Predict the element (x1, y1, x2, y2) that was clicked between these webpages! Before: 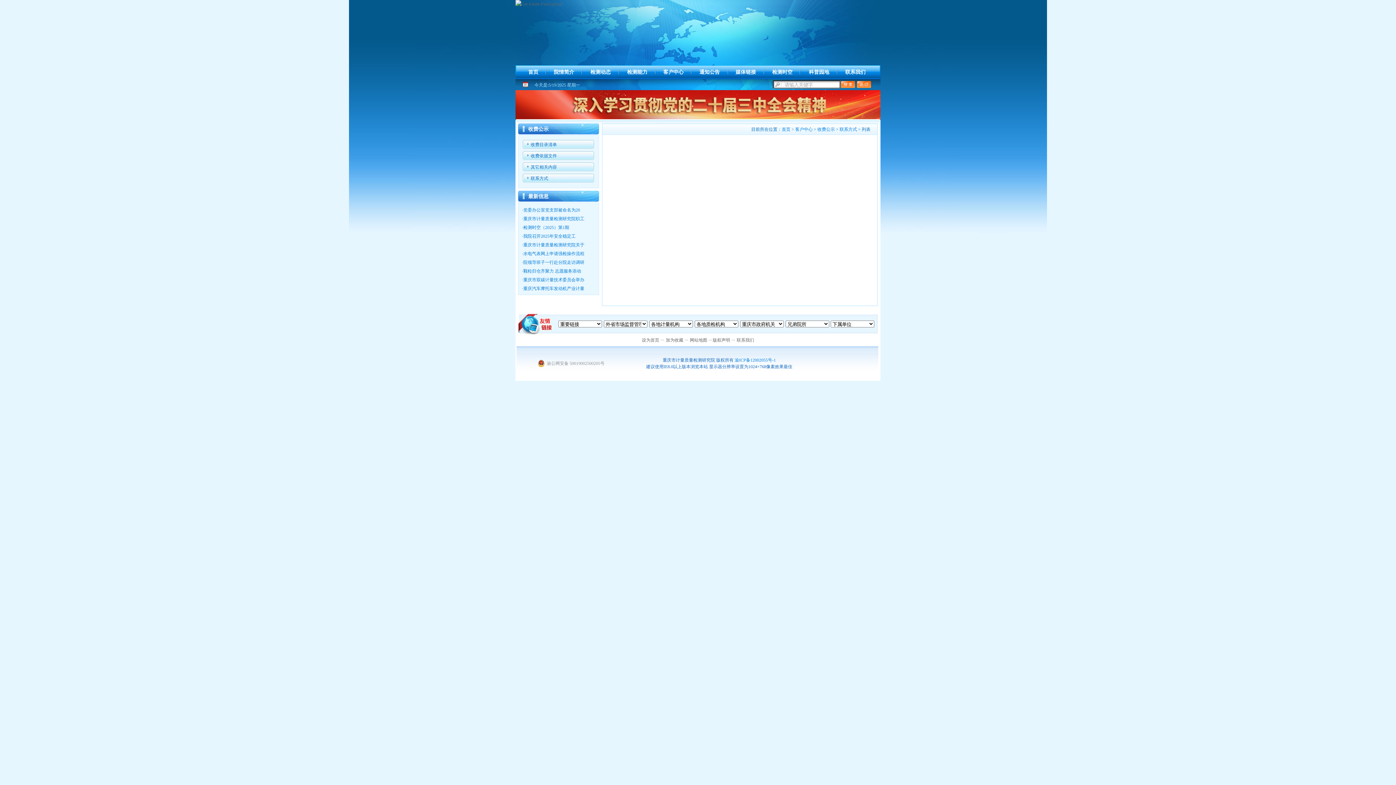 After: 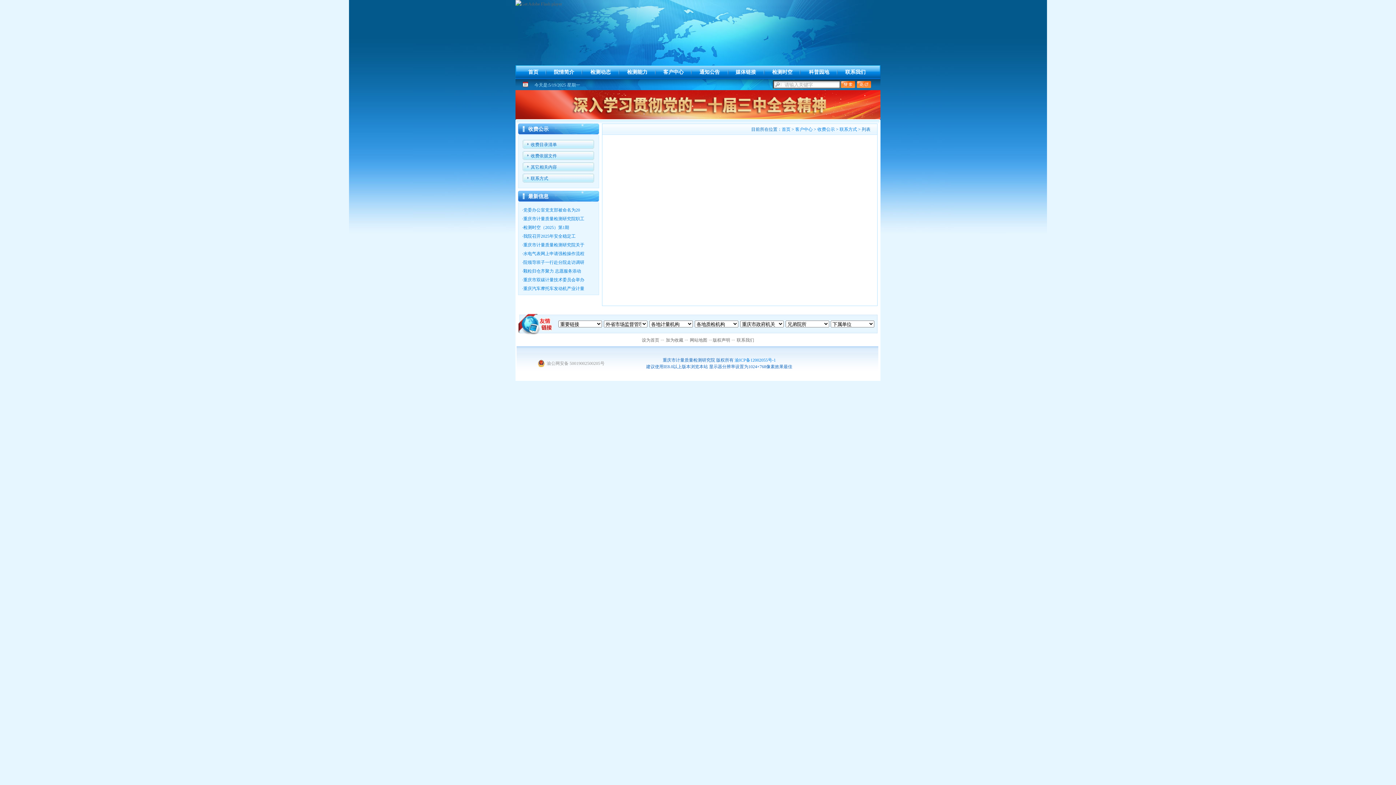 Action: label: 联系方式 bbox: (839, 126, 857, 132)